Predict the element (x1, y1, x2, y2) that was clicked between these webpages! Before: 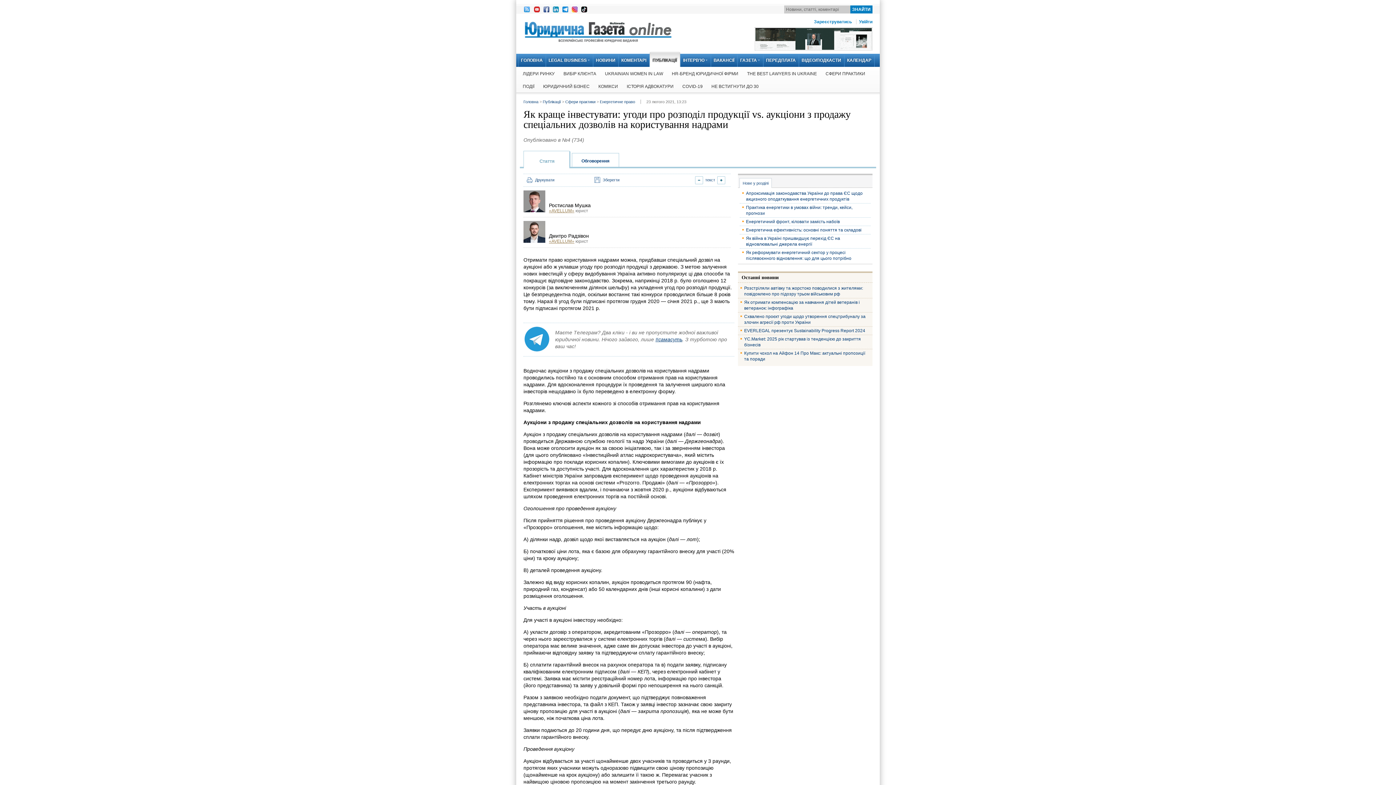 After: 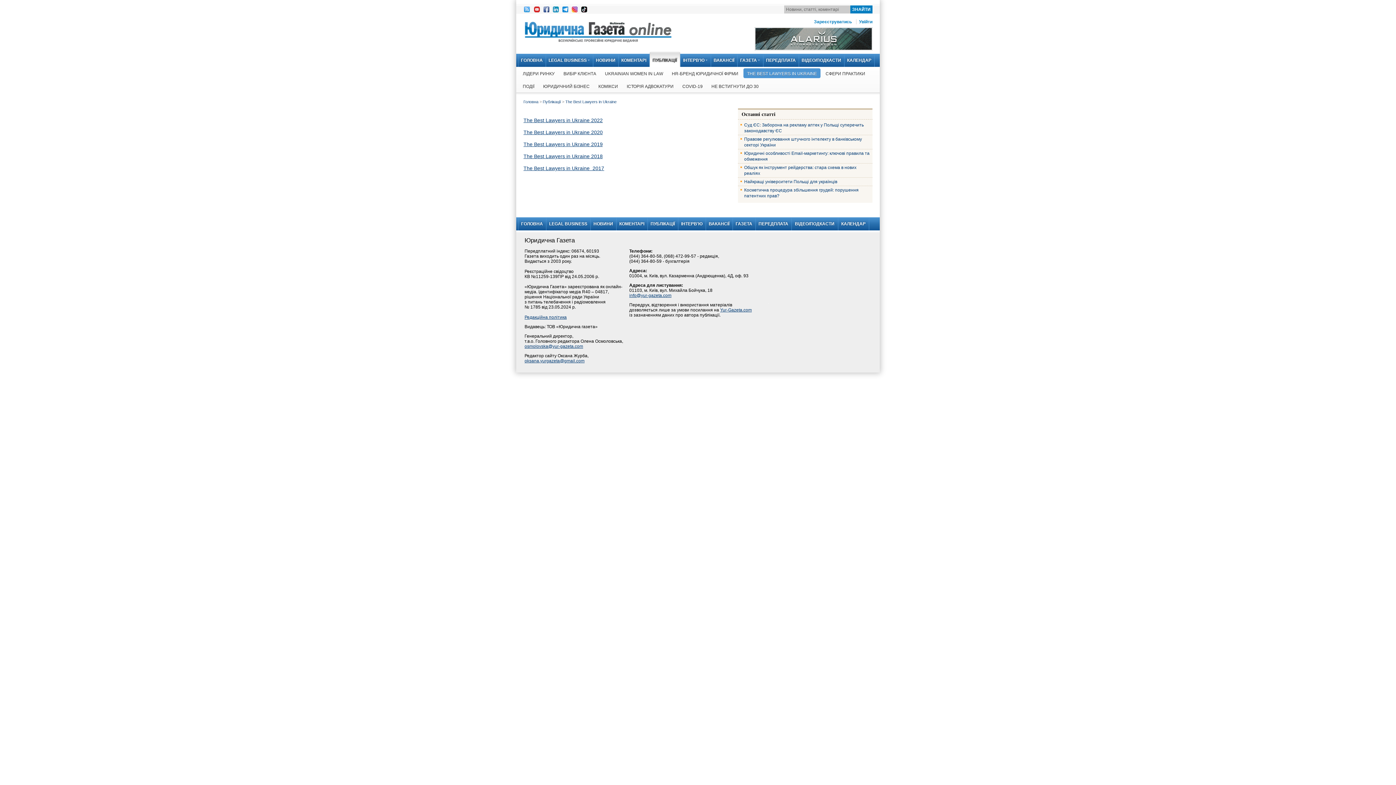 Action: bbox: (743, 68, 820, 78) label: THE BEST LAWYERS IN UKRAINE